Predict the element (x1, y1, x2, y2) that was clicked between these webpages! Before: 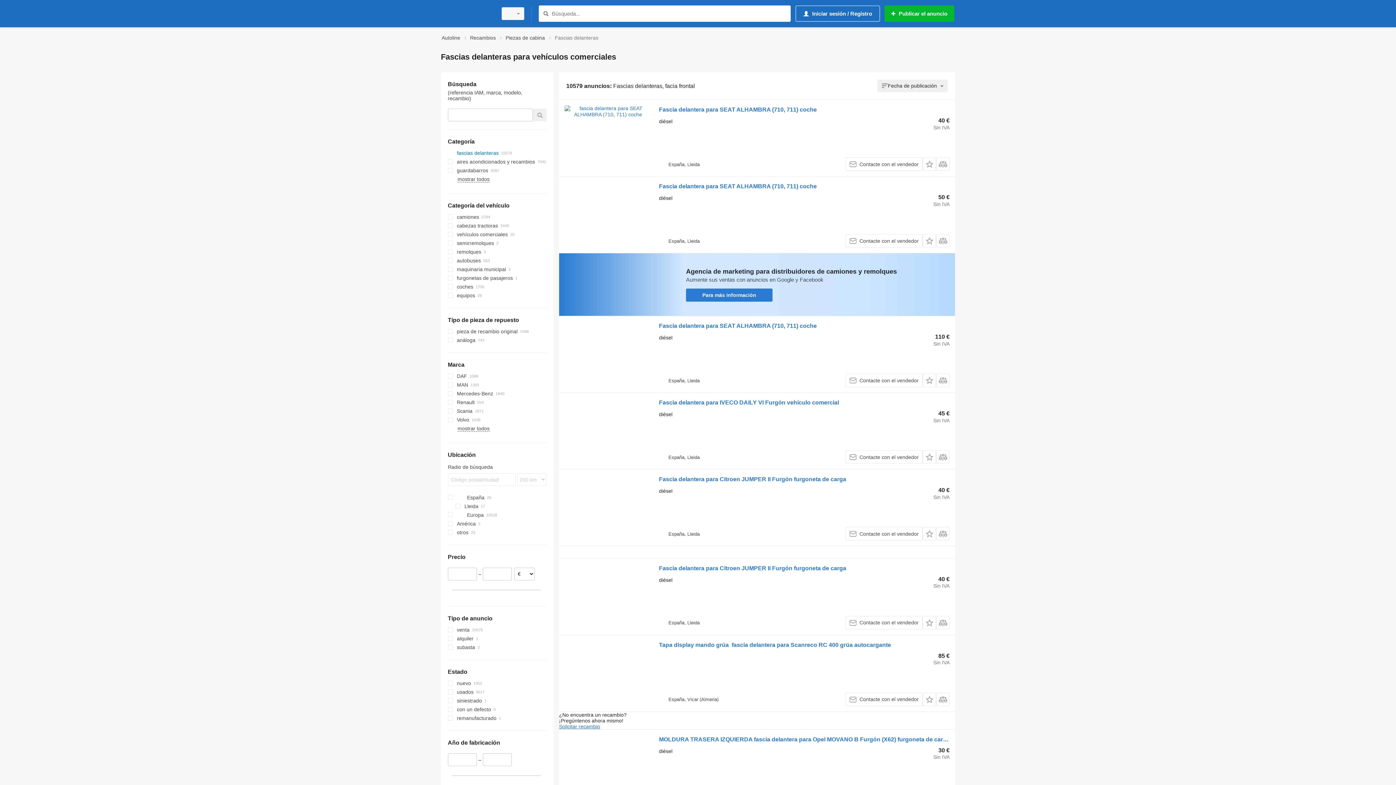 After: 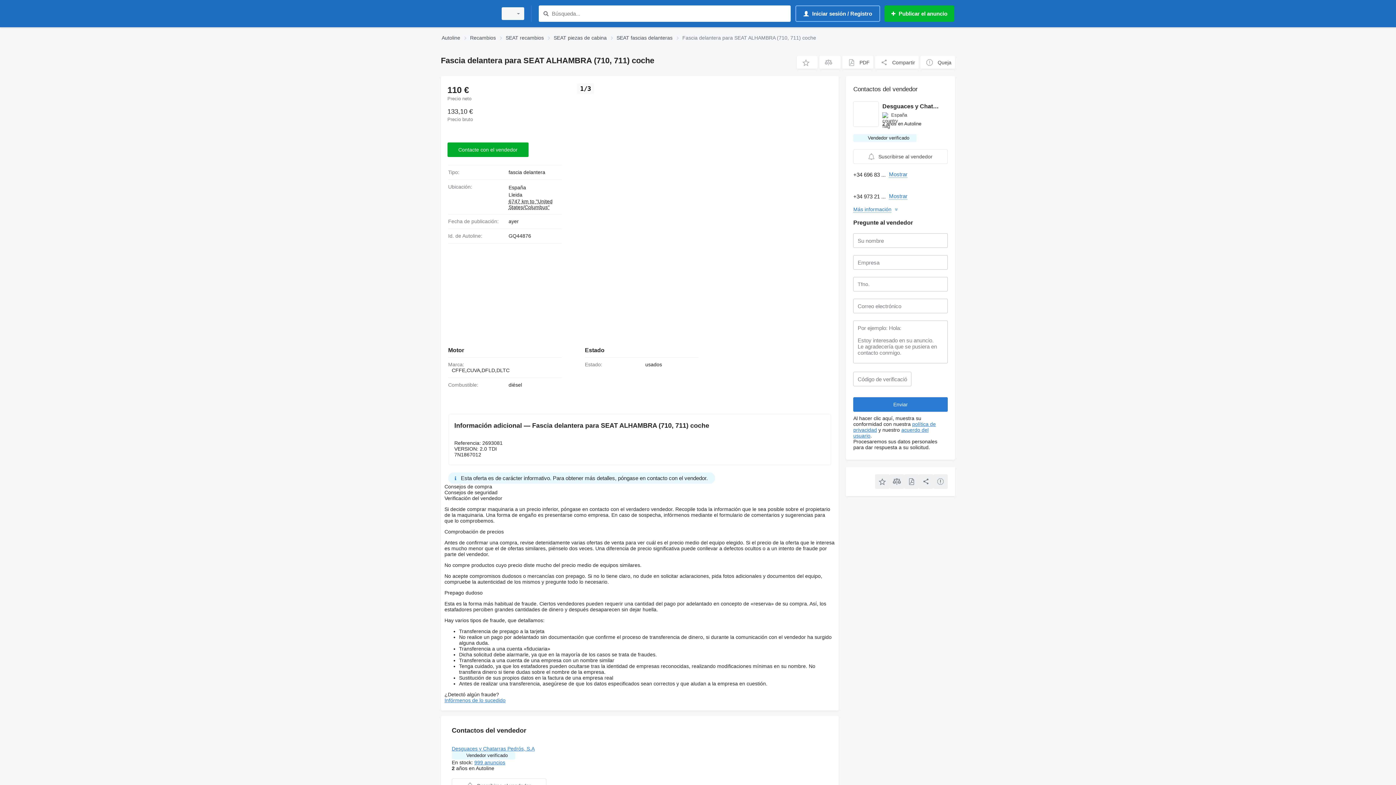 Action: bbox: (564, 321, 651, 387)